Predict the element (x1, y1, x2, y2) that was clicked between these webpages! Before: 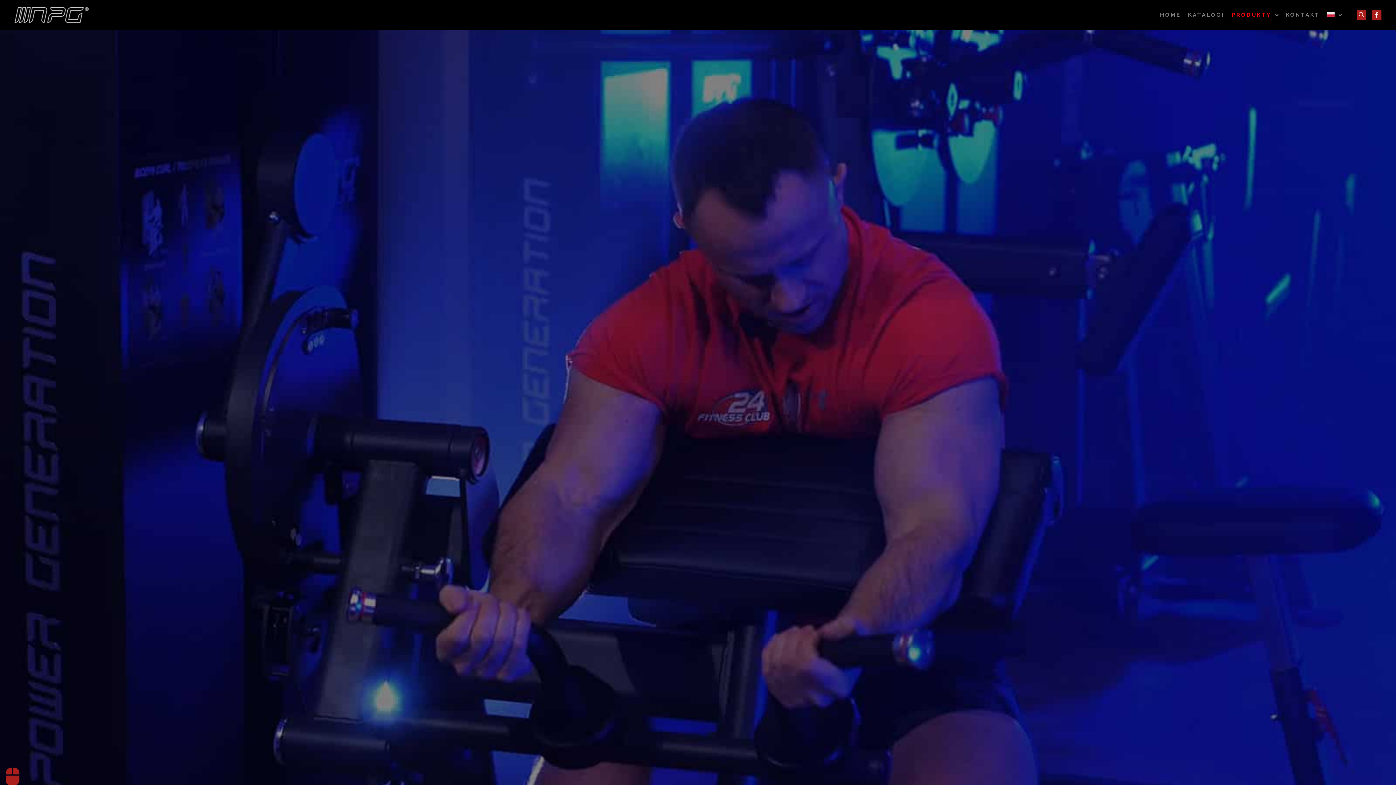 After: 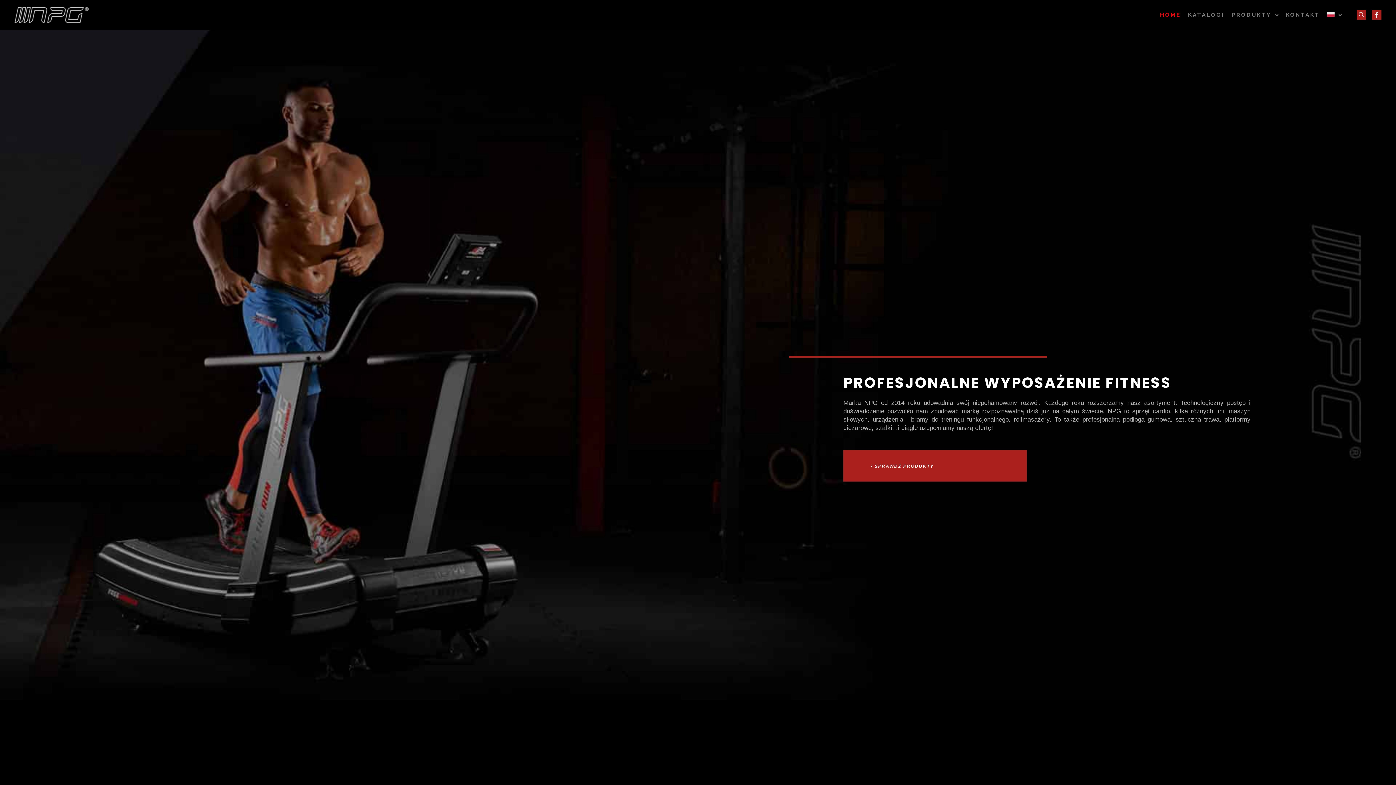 Action: bbox: (1156, 0, 1184, 30) label: HOME